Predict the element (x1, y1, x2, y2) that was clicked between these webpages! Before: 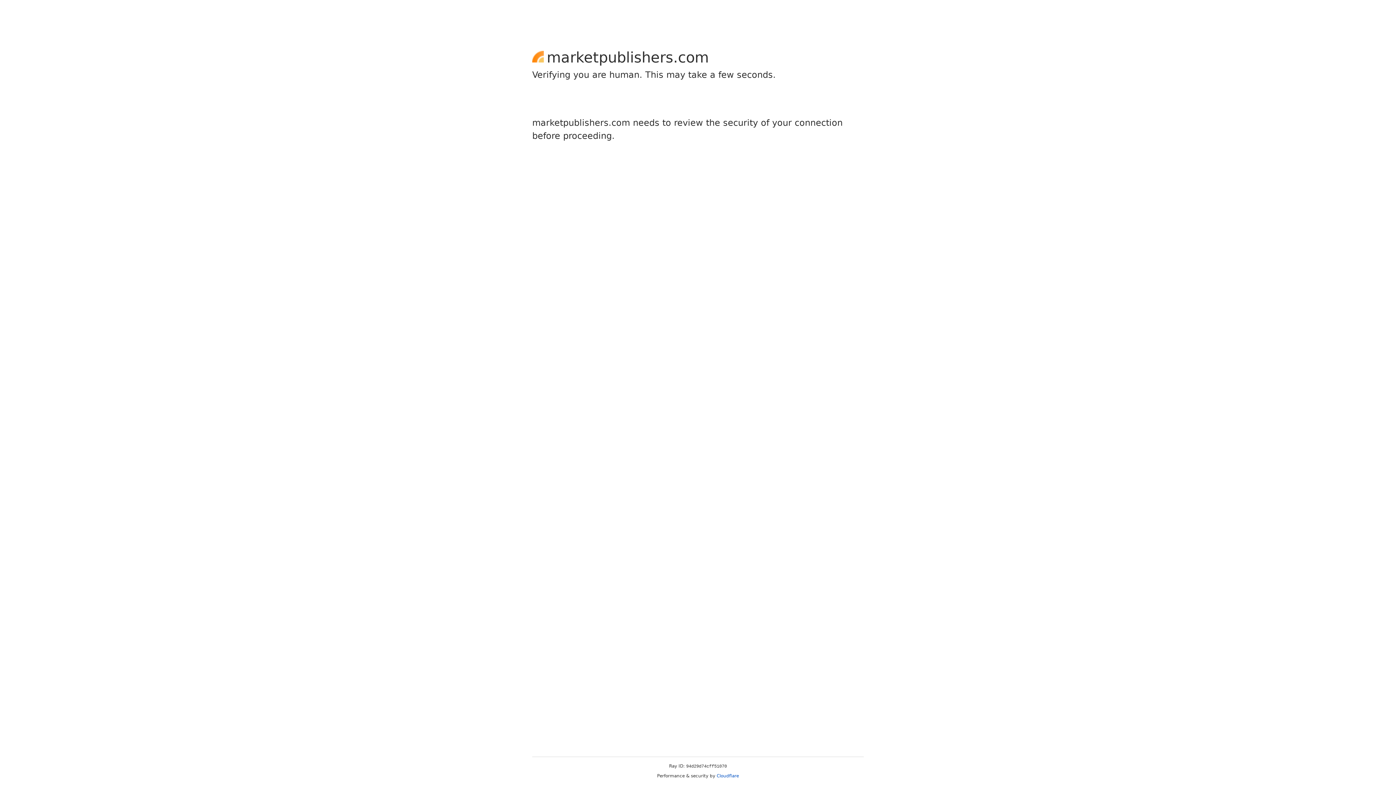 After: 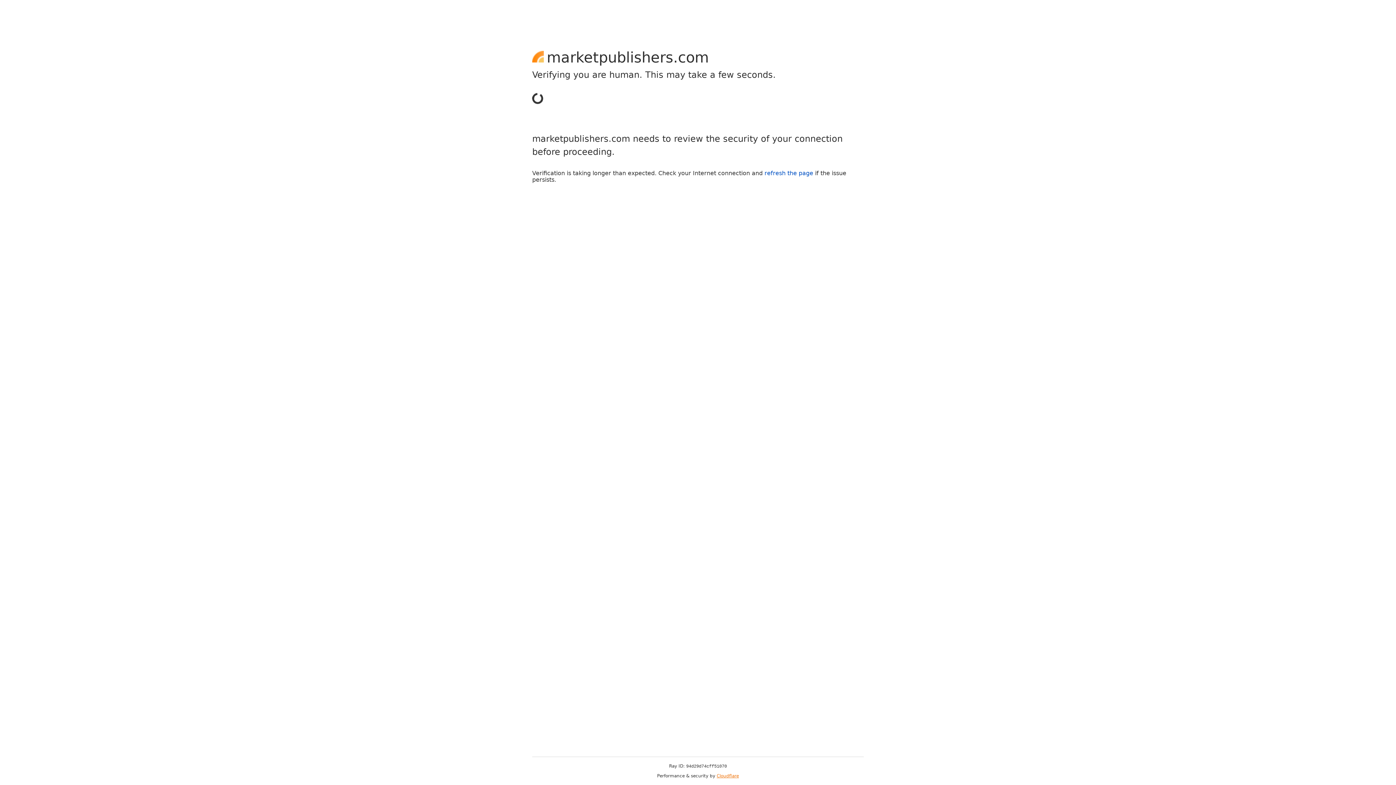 Action: label: Cloudflare bbox: (716, 773, 739, 778)